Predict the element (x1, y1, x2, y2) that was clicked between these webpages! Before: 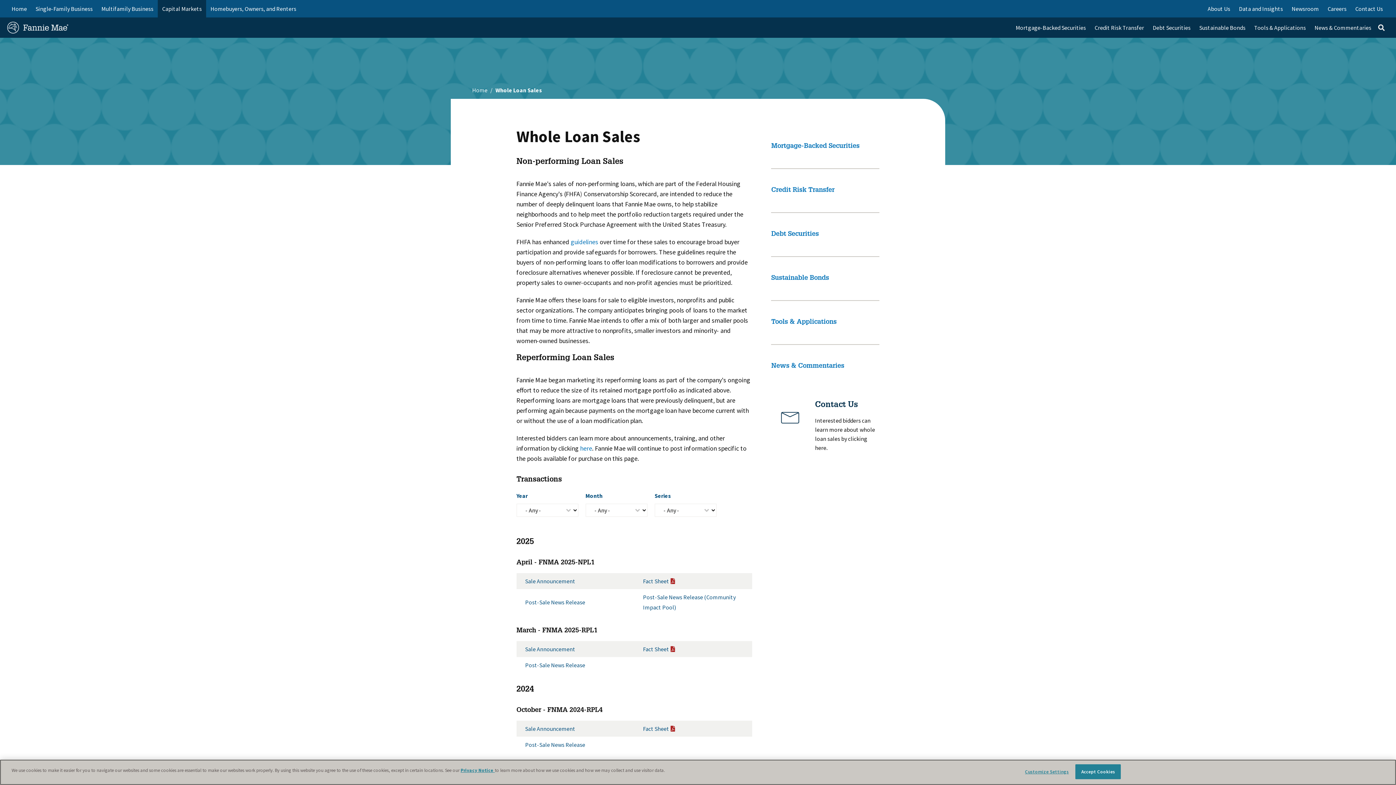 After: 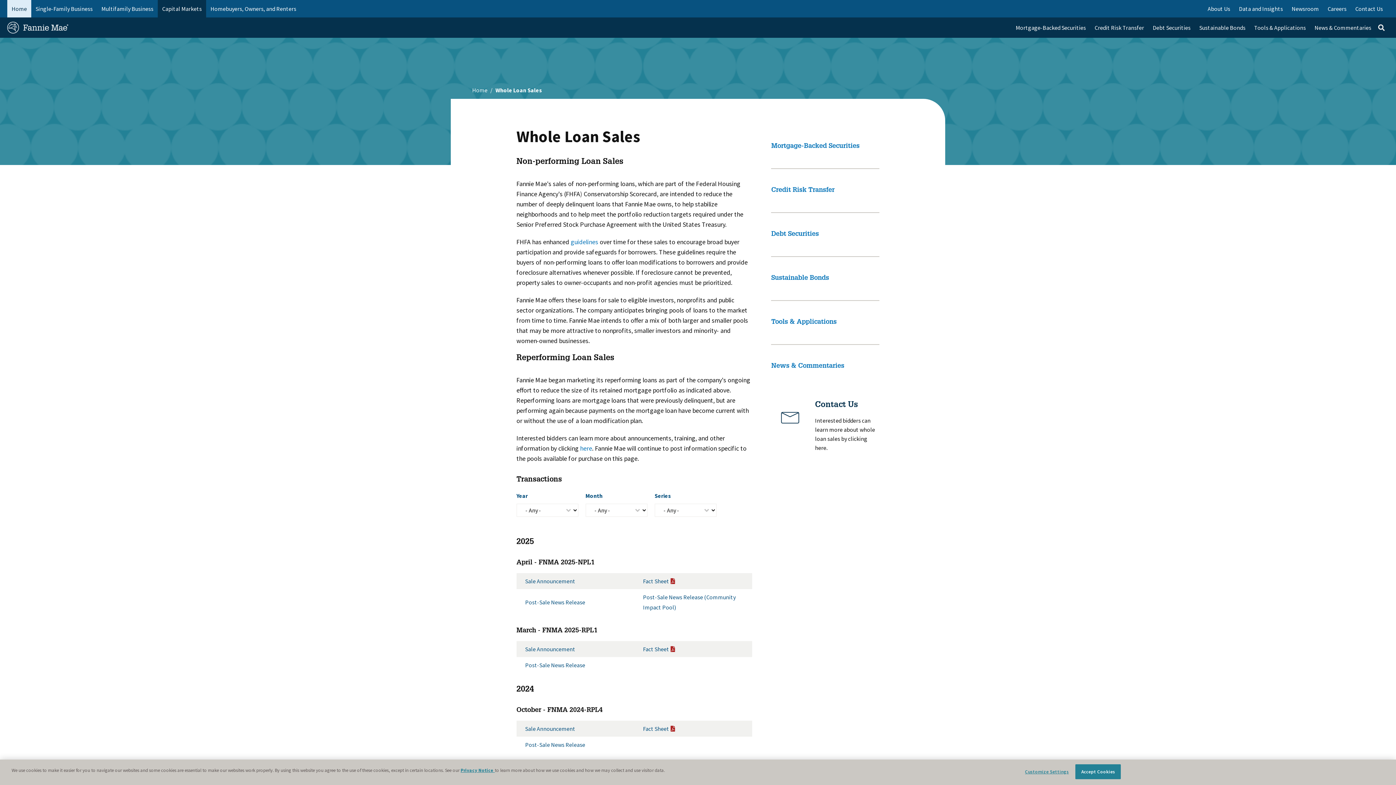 Action: label: Home bbox: (7, 0, 31, 17)